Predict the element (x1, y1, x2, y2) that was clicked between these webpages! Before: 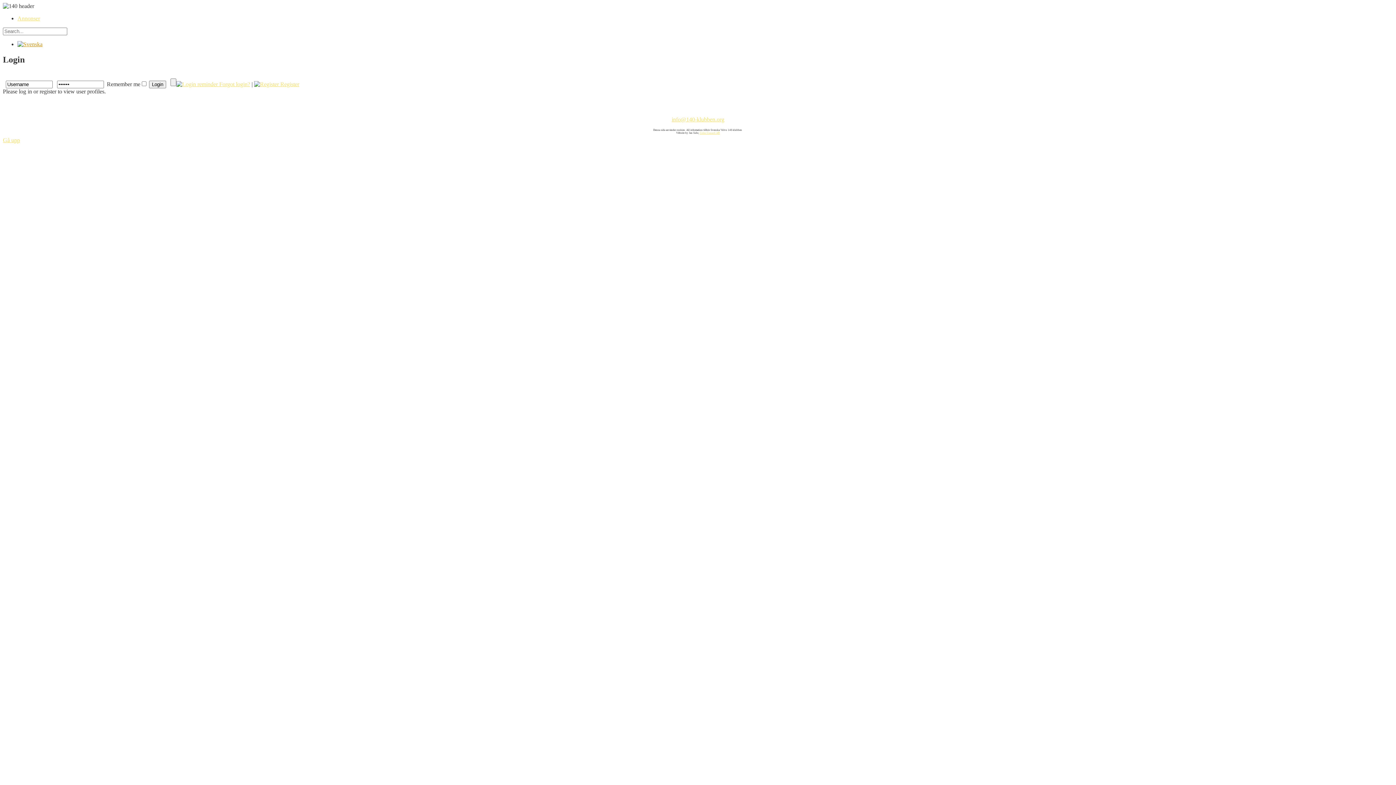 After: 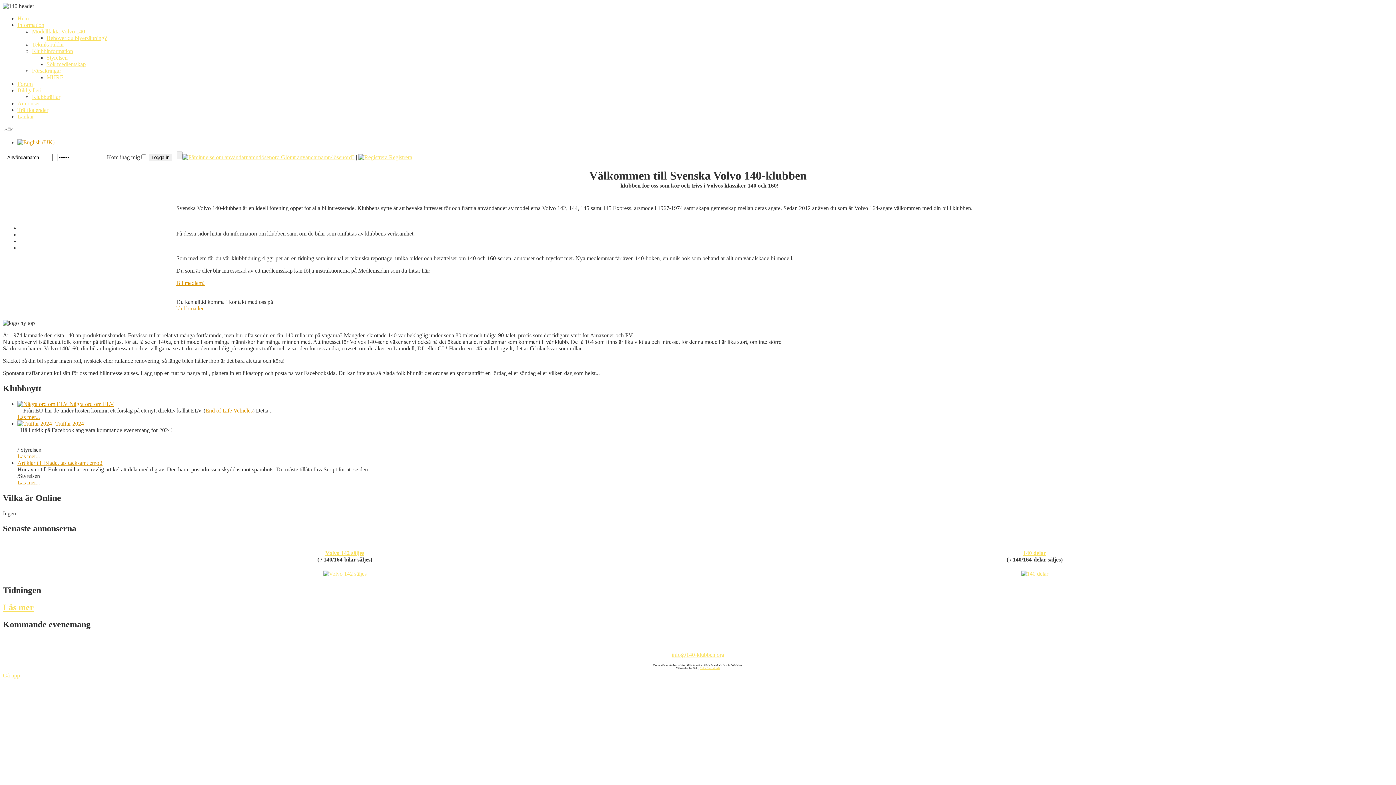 Action: bbox: (17, 41, 42, 47)